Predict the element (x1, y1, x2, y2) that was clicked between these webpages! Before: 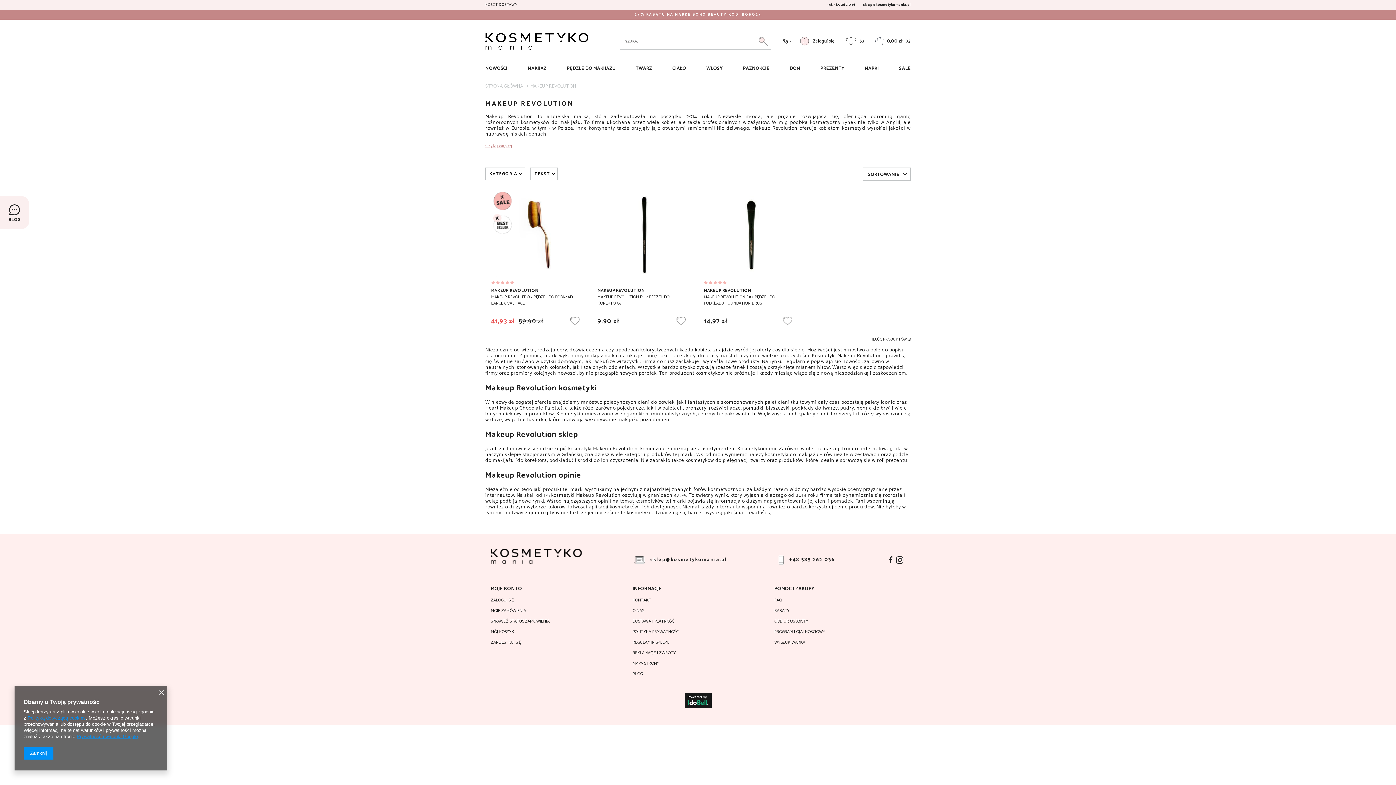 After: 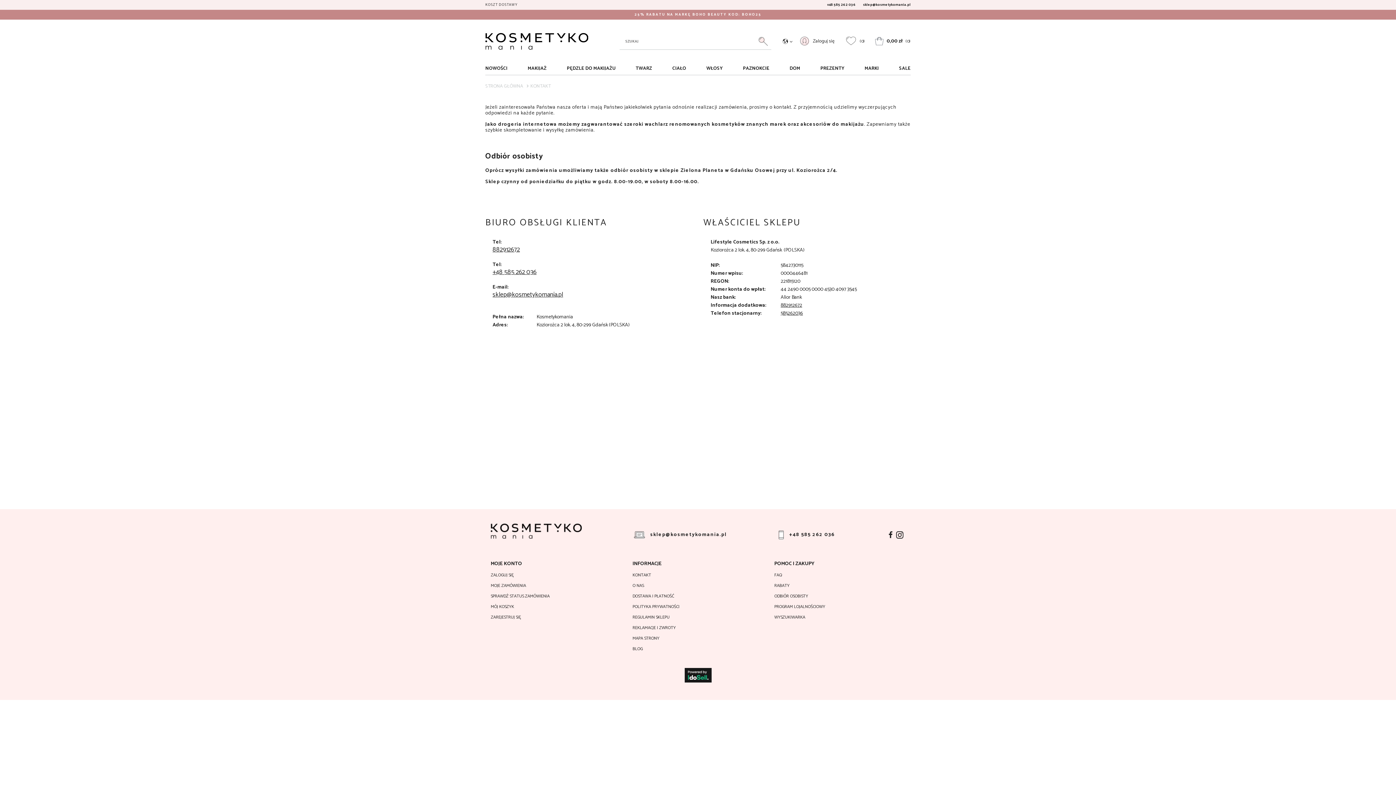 Action: bbox: (632, 598, 750, 603) label: KONTAKT